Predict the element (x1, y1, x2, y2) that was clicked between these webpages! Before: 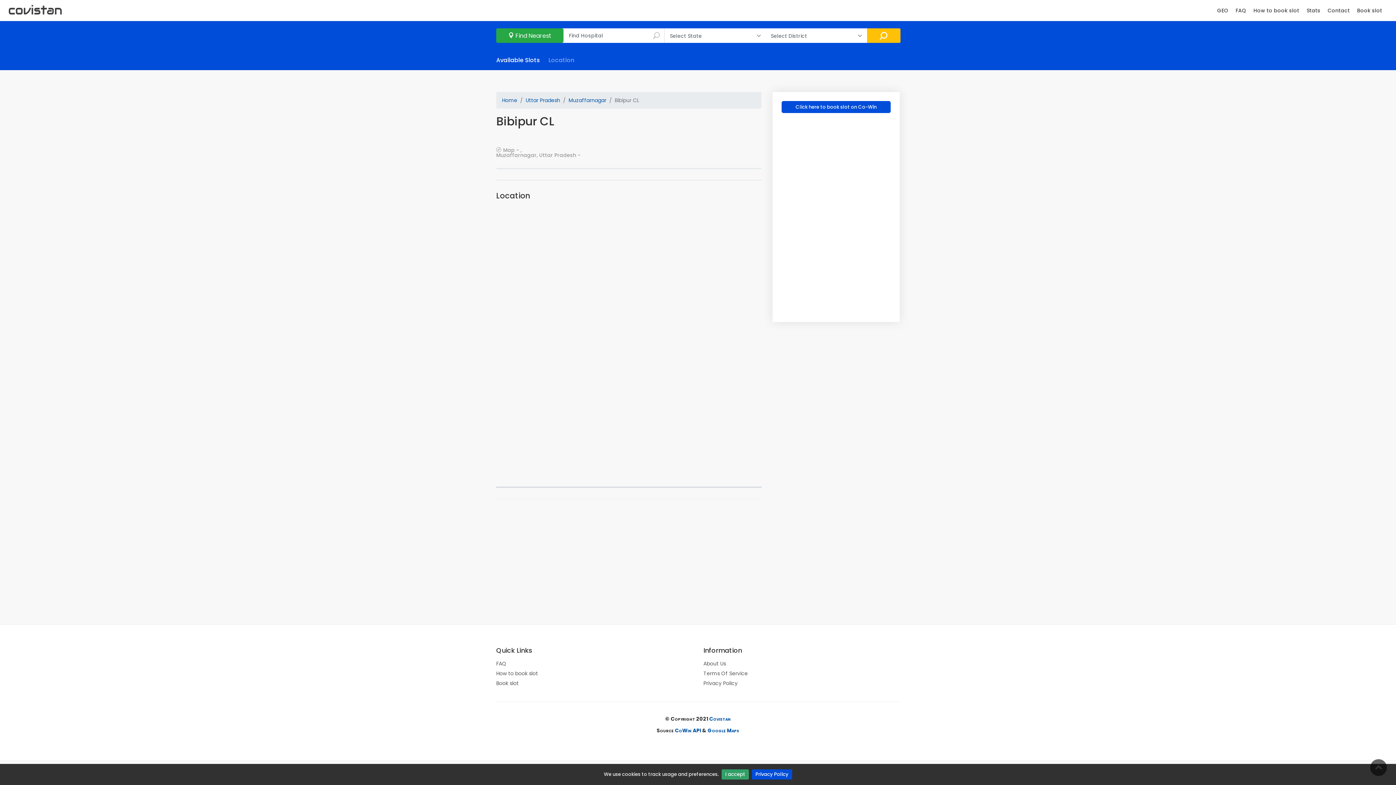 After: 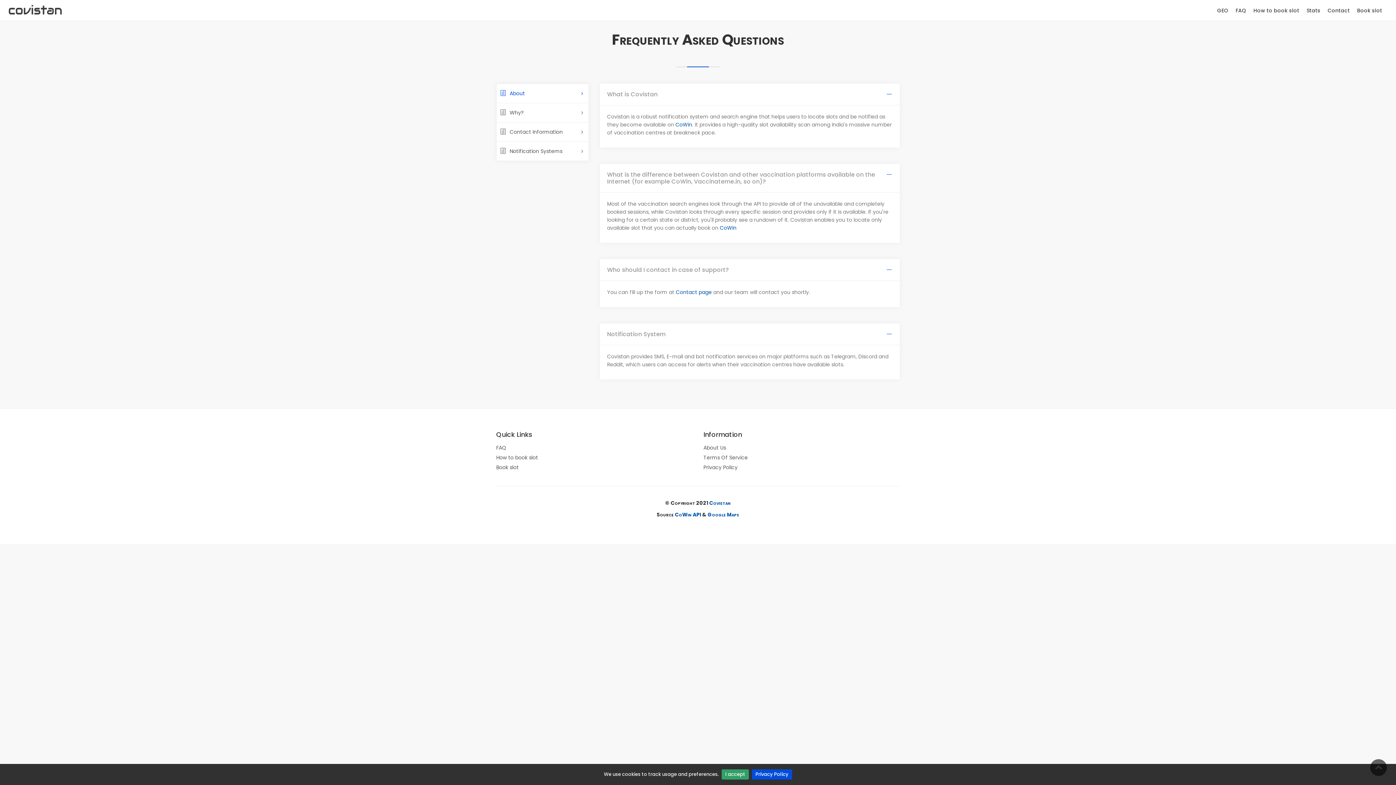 Action: bbox: (1233, 6, 1249, 20) label: FAQ